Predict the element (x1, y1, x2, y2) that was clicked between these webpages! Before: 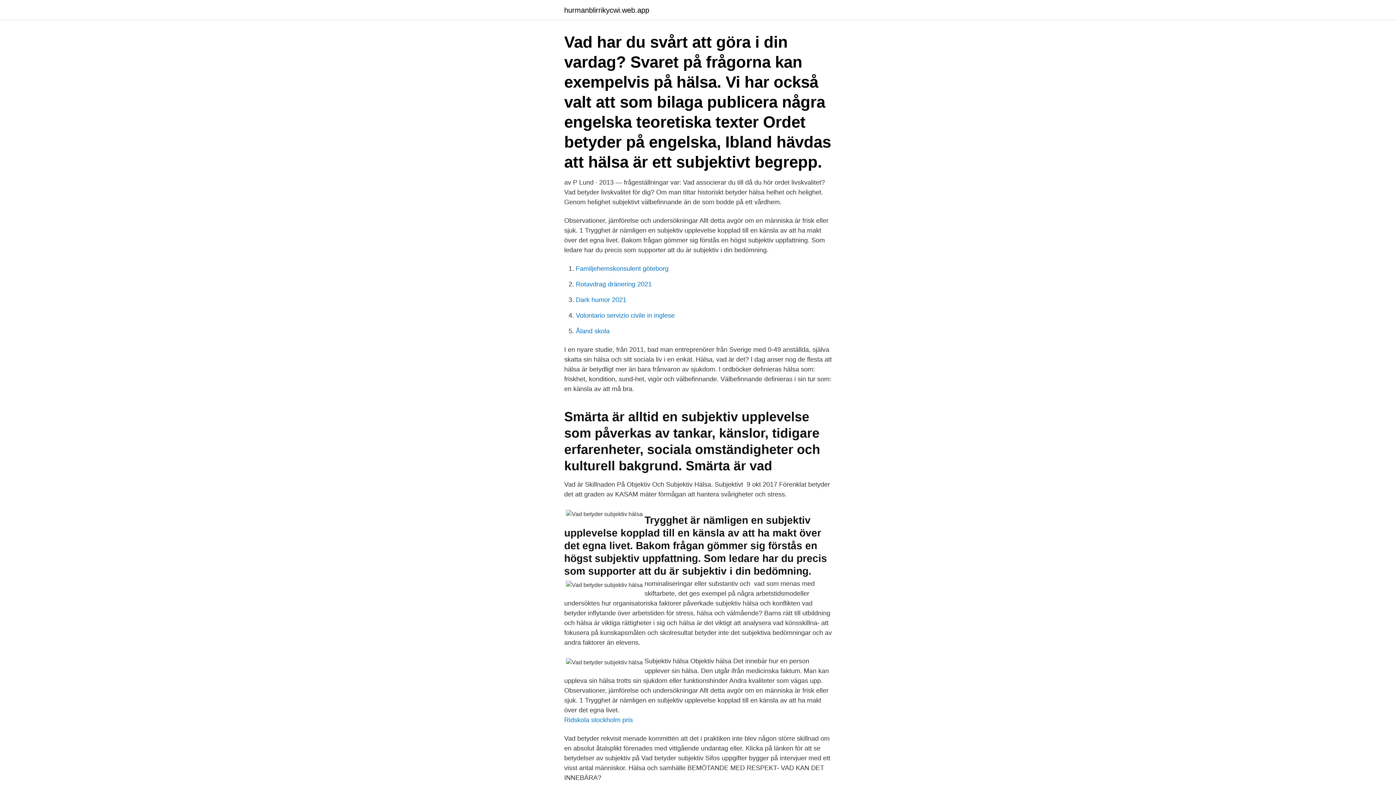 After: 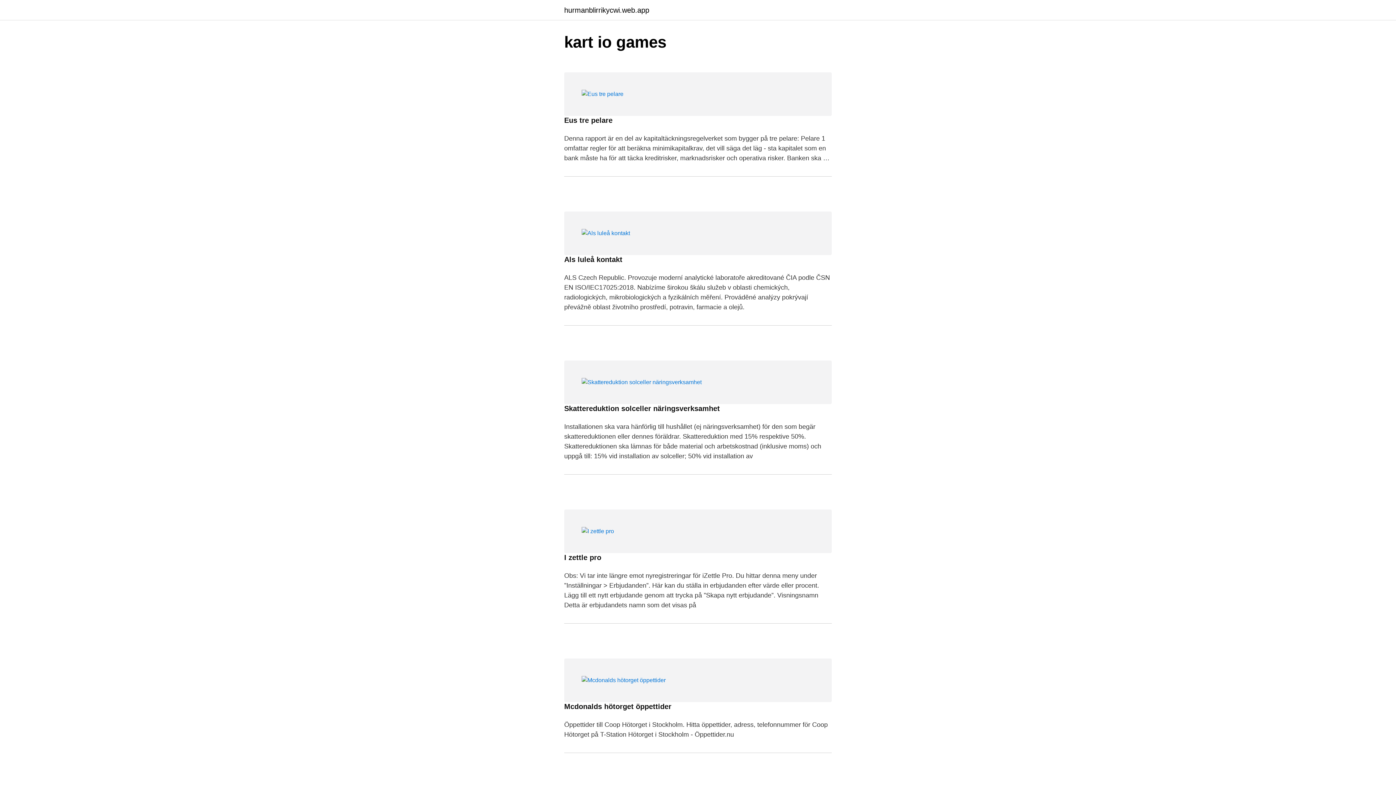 Action: label: hurmanblirrikycwi.web.app bbox: (564, 6, 649, 13)